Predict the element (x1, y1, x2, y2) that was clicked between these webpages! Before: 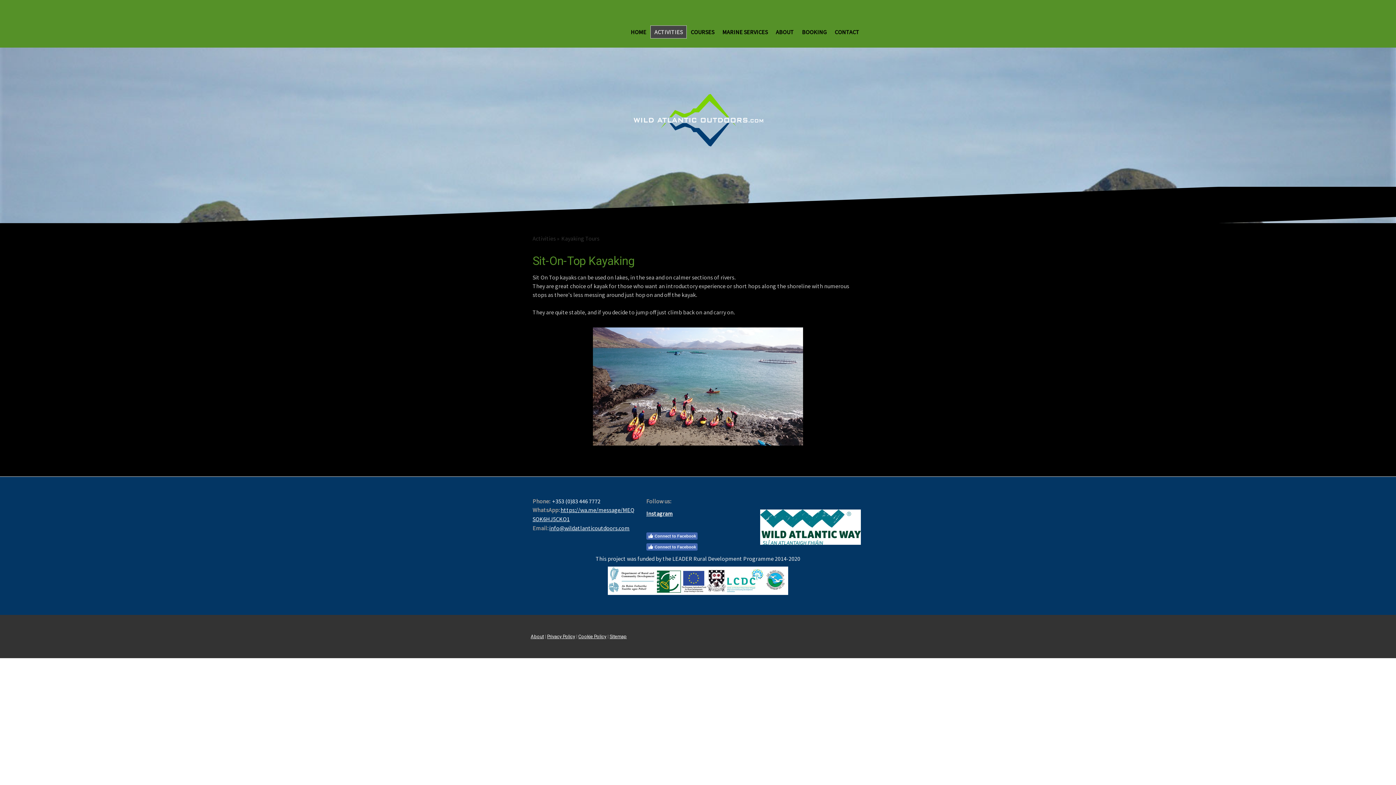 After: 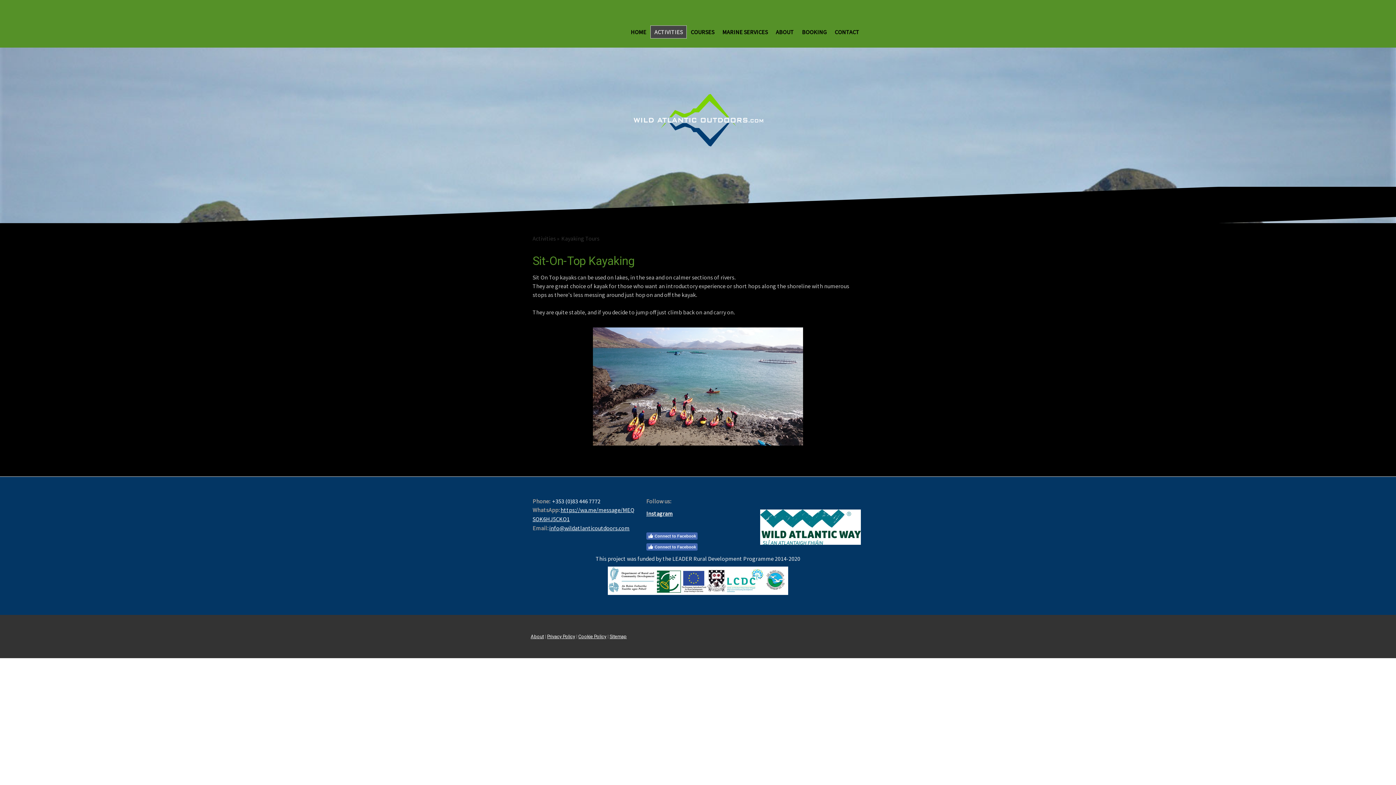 Action: bbox: (760, 510, 860, 517)